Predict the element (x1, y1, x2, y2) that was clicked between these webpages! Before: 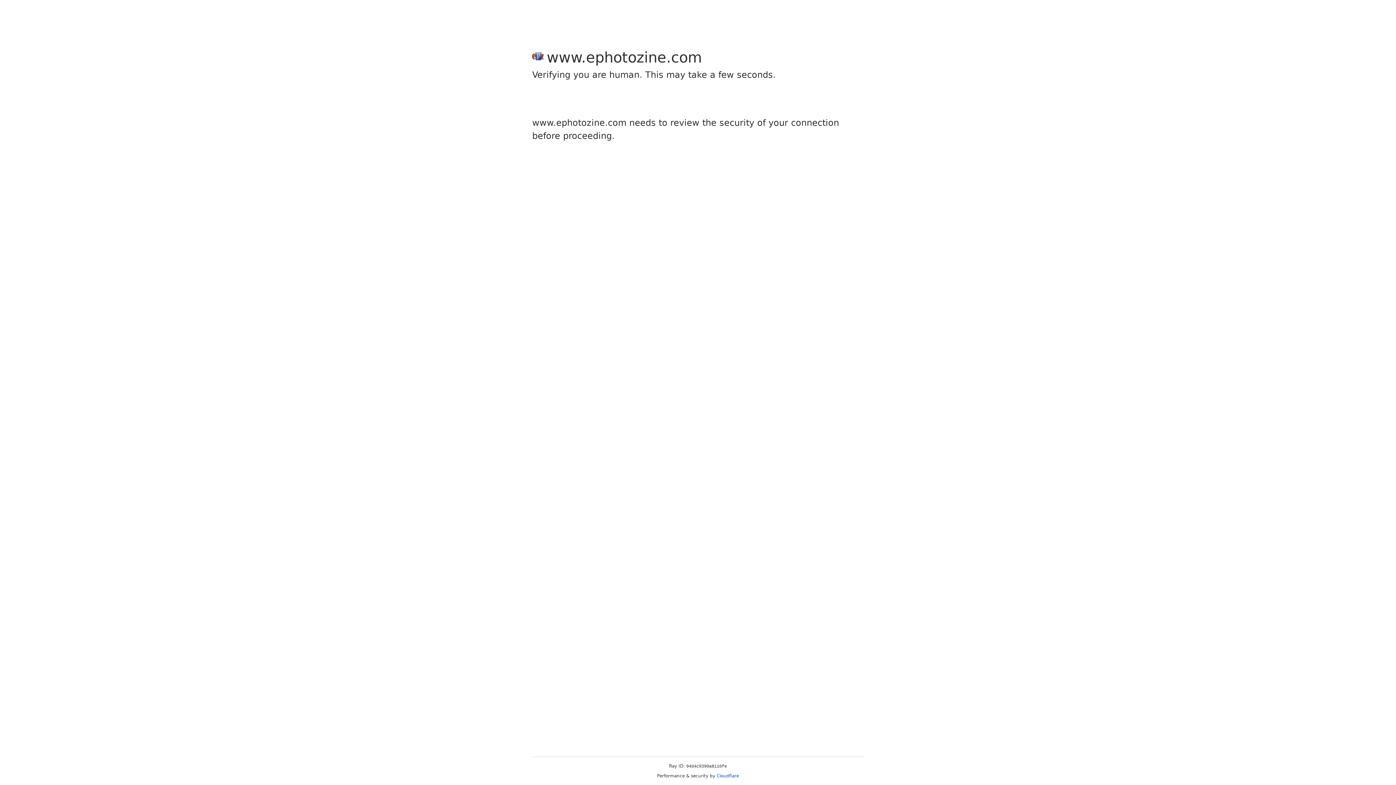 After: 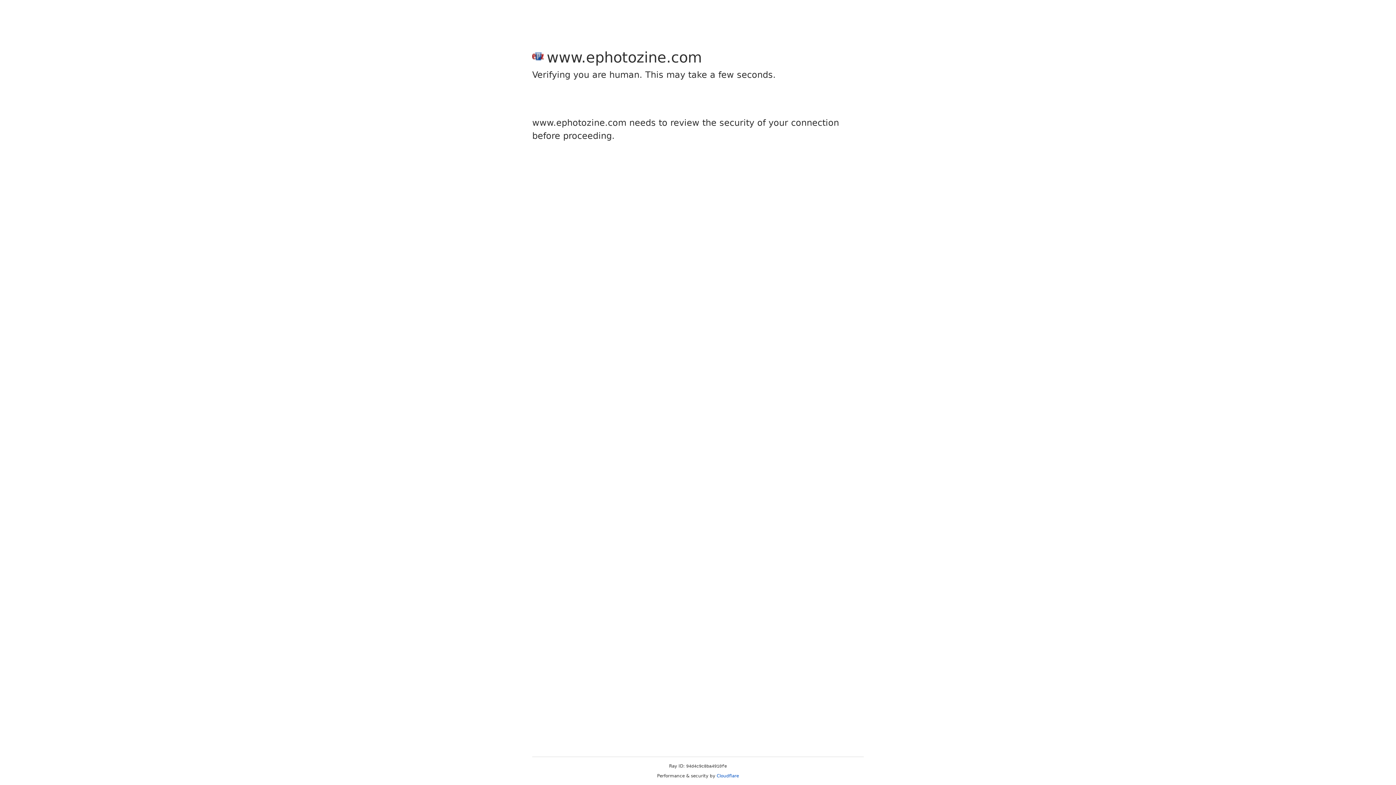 Action: bbox: (716, 773, 739, 778) label: Cloudflare